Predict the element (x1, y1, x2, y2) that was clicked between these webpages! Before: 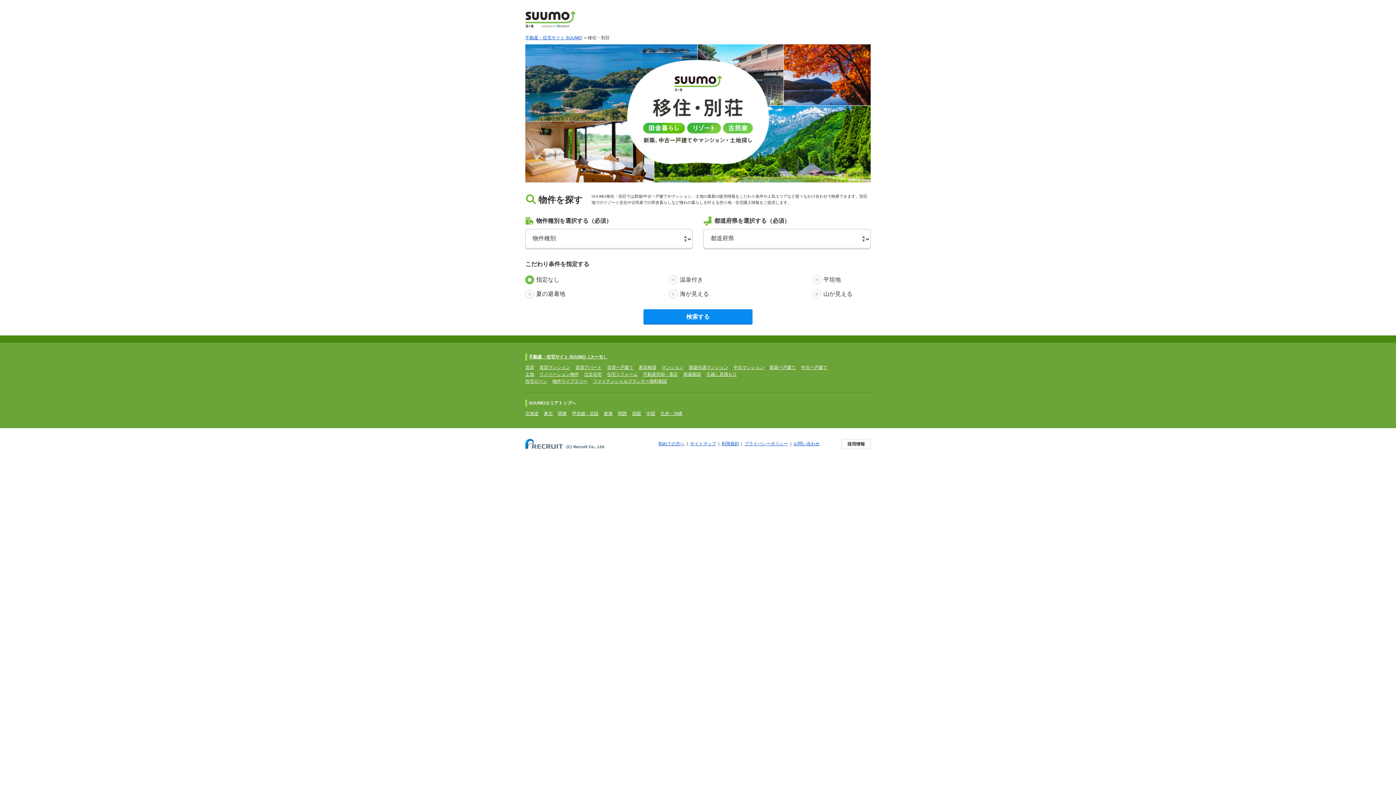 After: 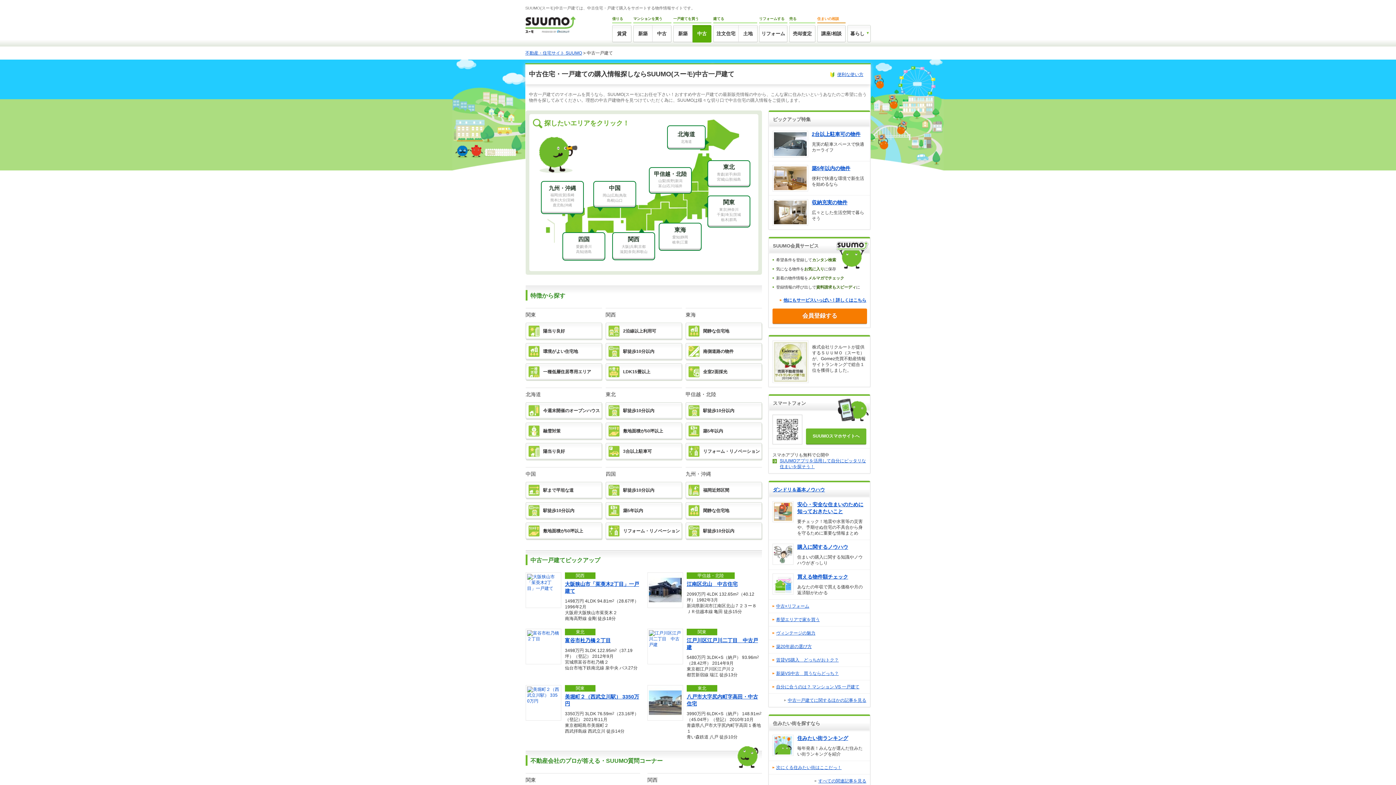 Action: bbox: (801, 365, 827, 370) label: 中古一戸建て